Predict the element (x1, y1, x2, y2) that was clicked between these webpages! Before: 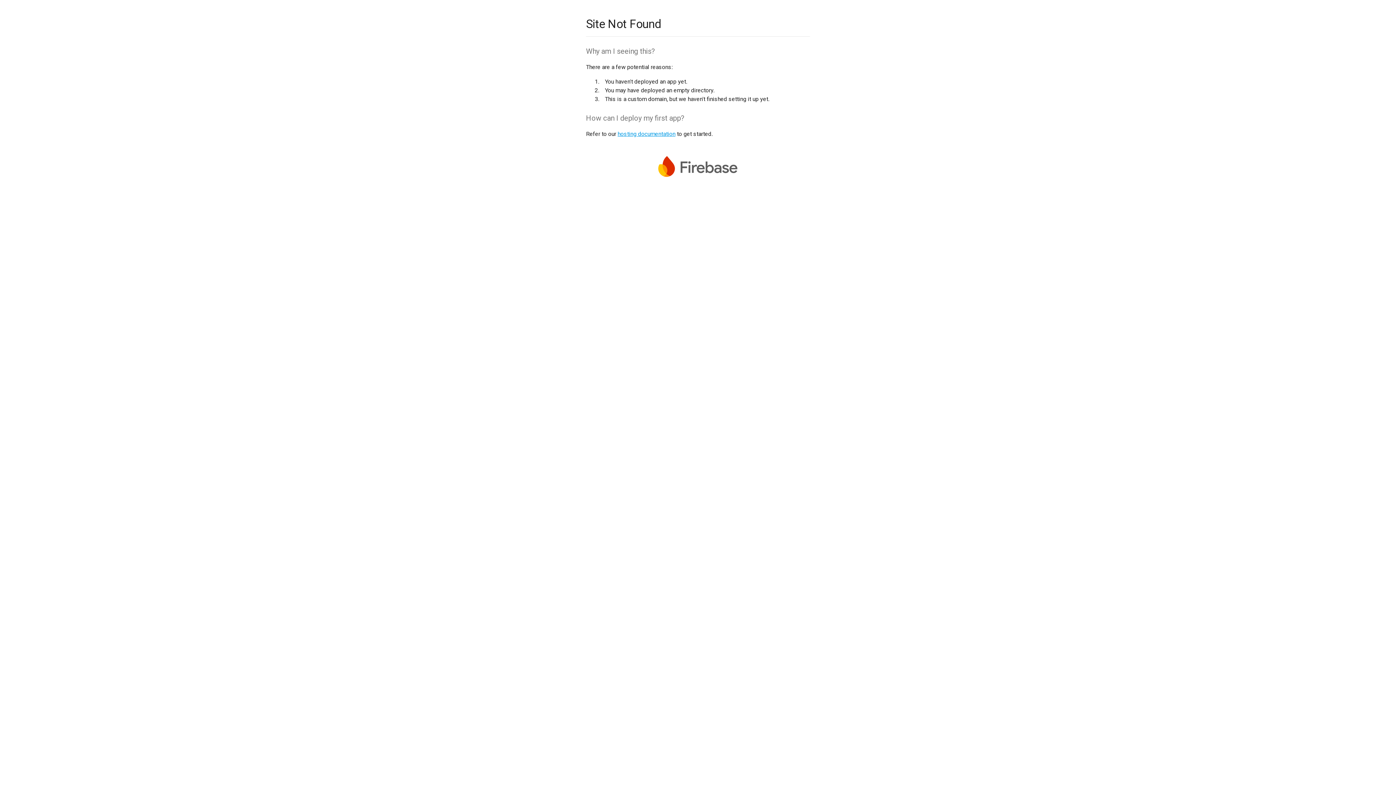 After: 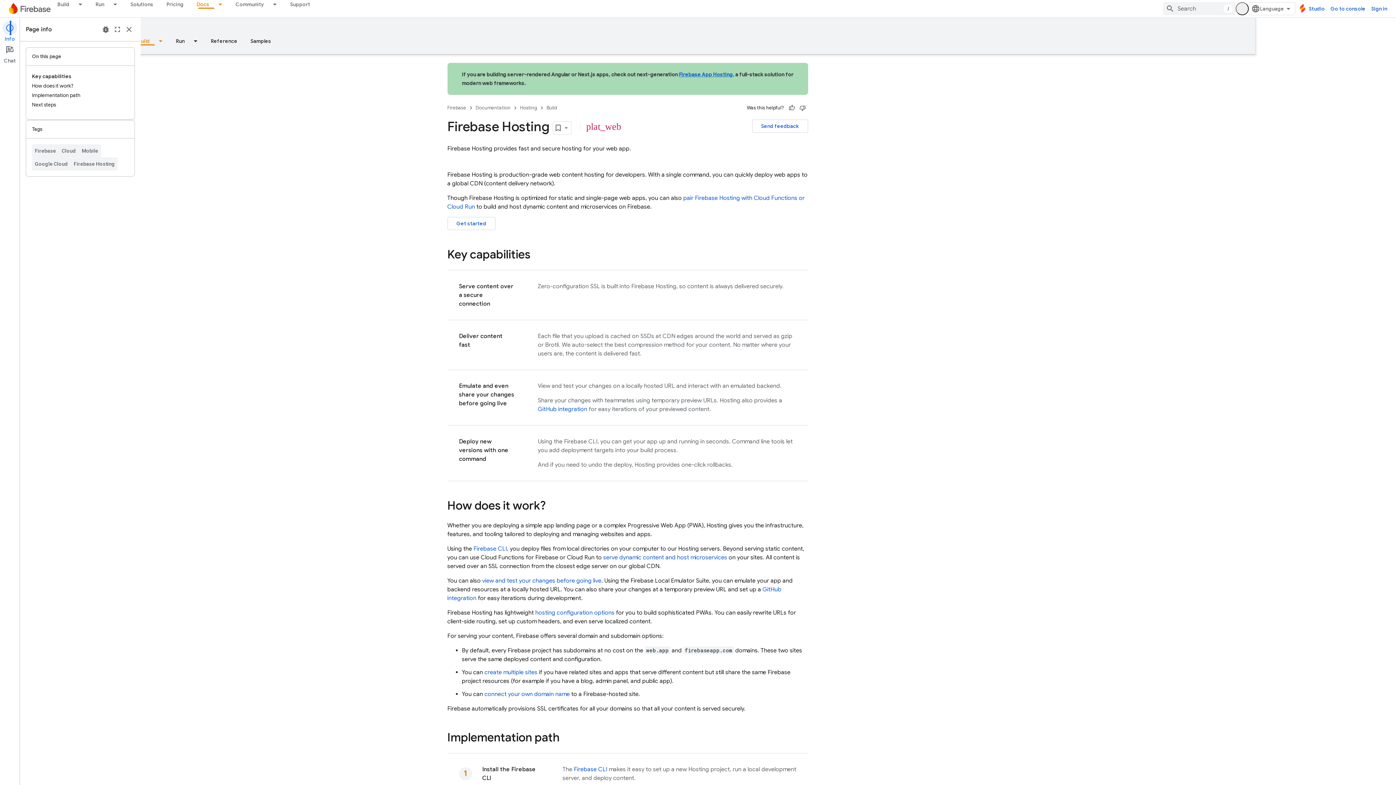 Action: bbox: (617, 130, 675, 137) label: hosting documentation